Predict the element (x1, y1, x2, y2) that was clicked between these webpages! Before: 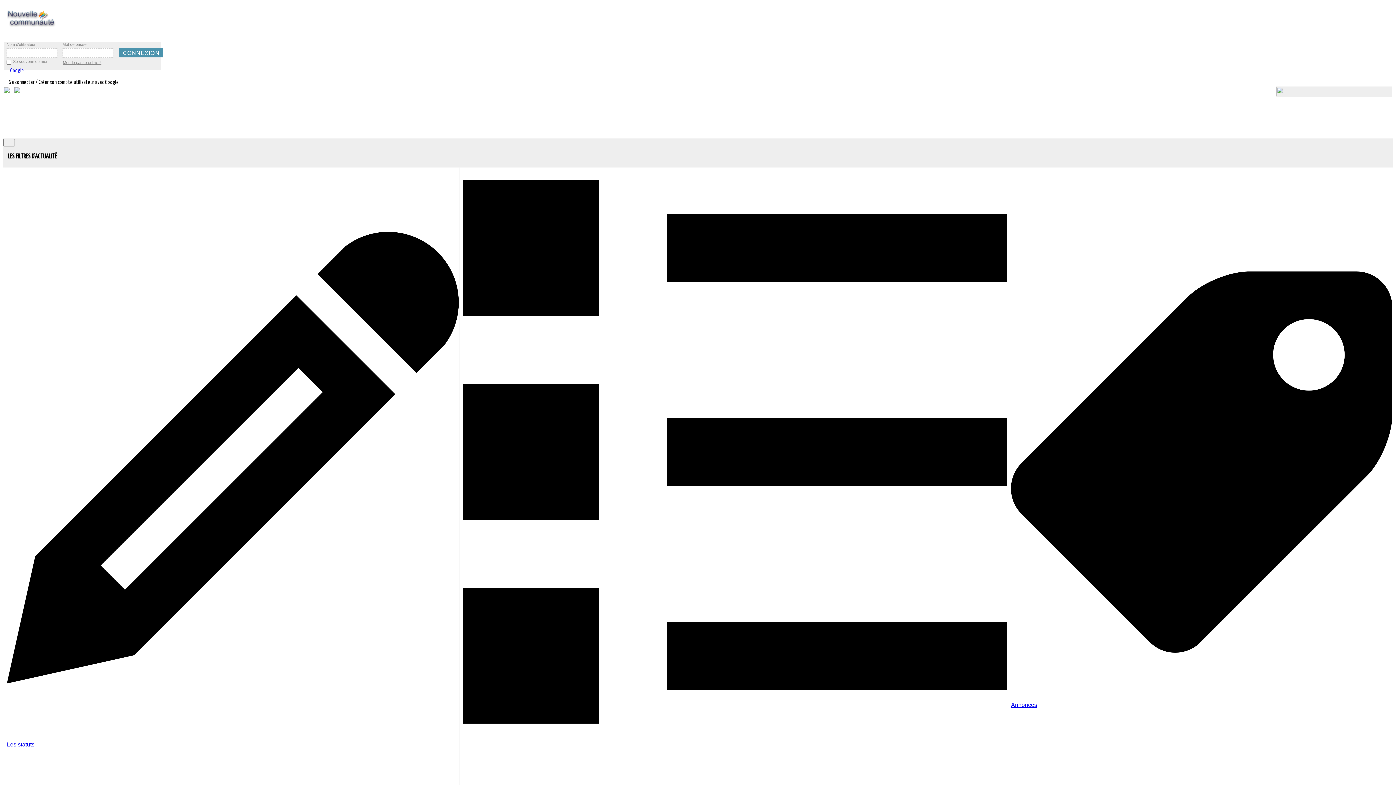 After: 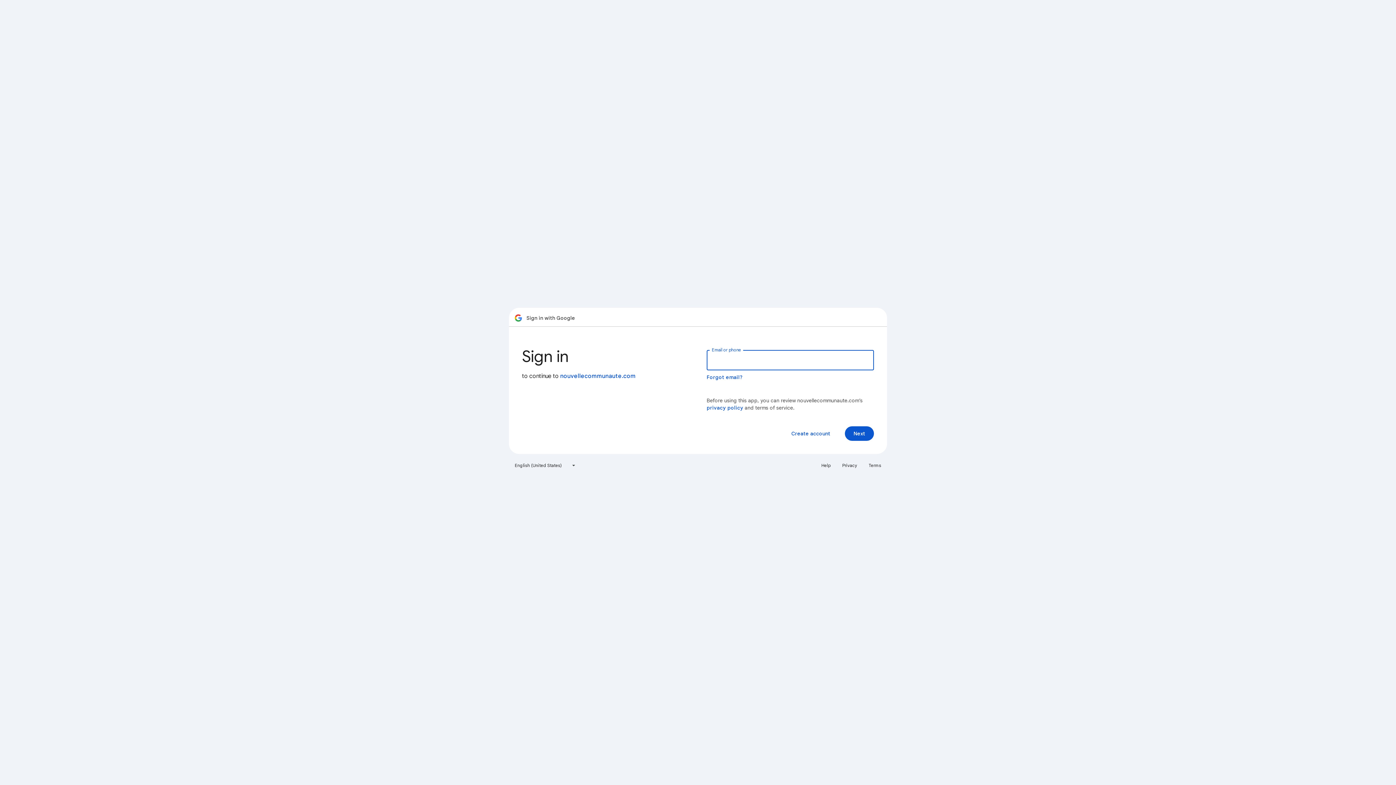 Action: bbox: (9, 68, 24, 73) label:  Google